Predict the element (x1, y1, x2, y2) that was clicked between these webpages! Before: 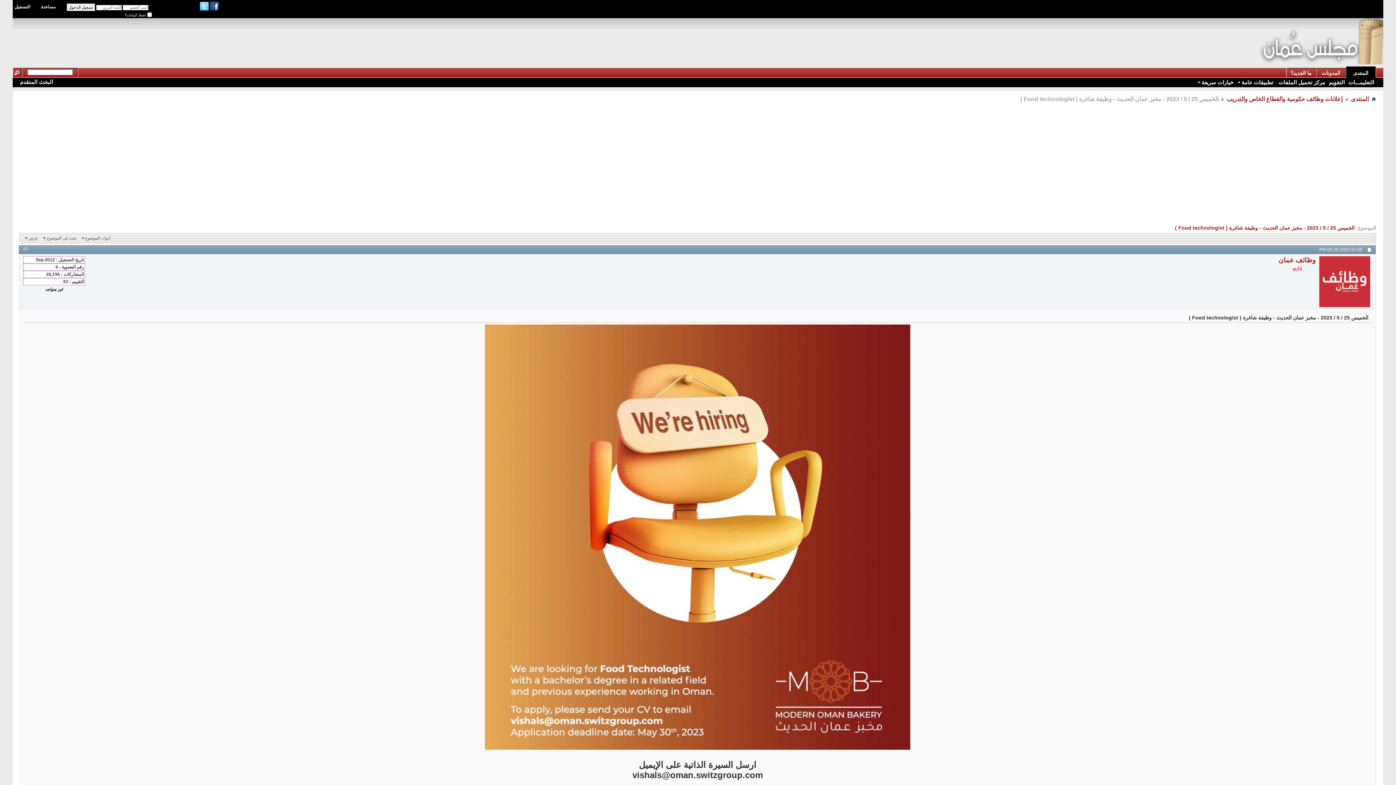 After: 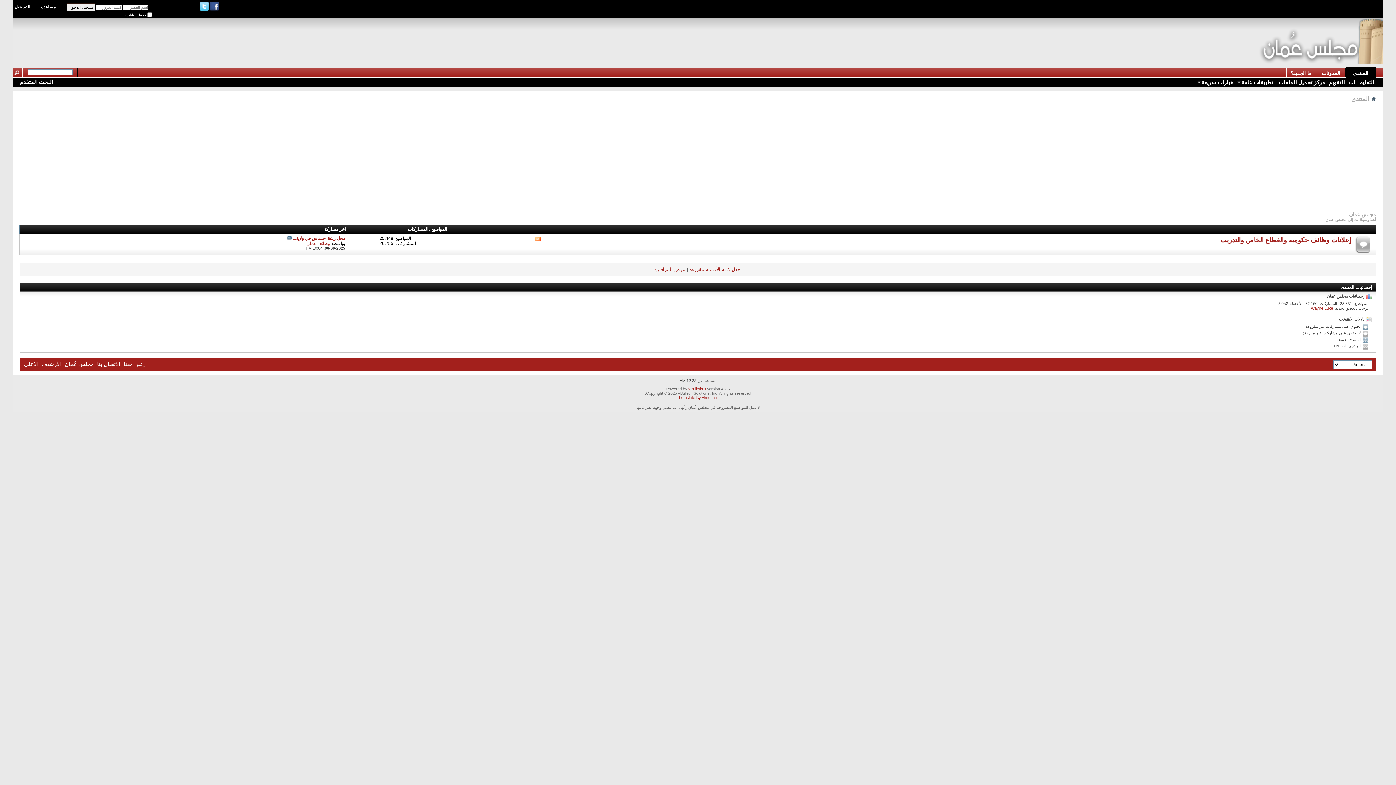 Action: bbox: (1259, 18, 1383, 64)